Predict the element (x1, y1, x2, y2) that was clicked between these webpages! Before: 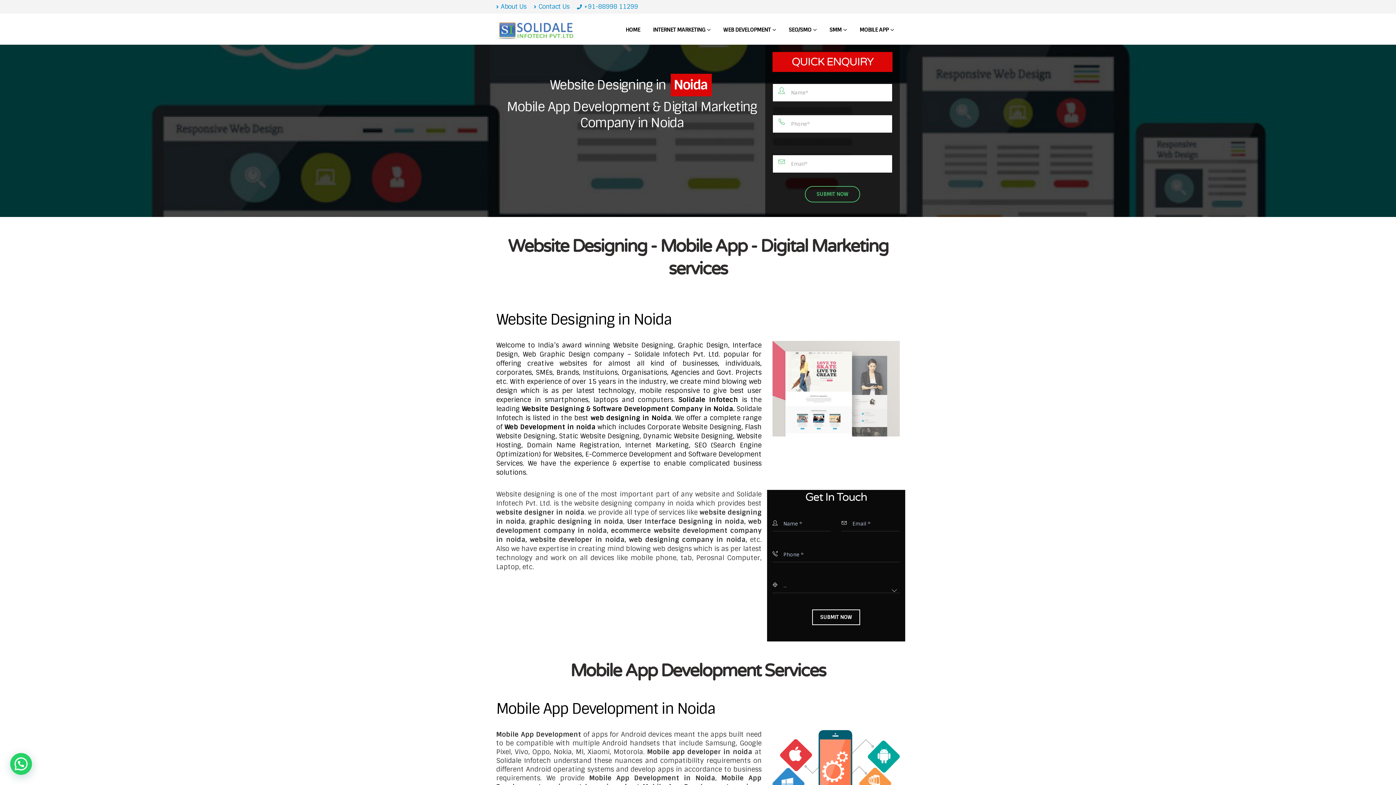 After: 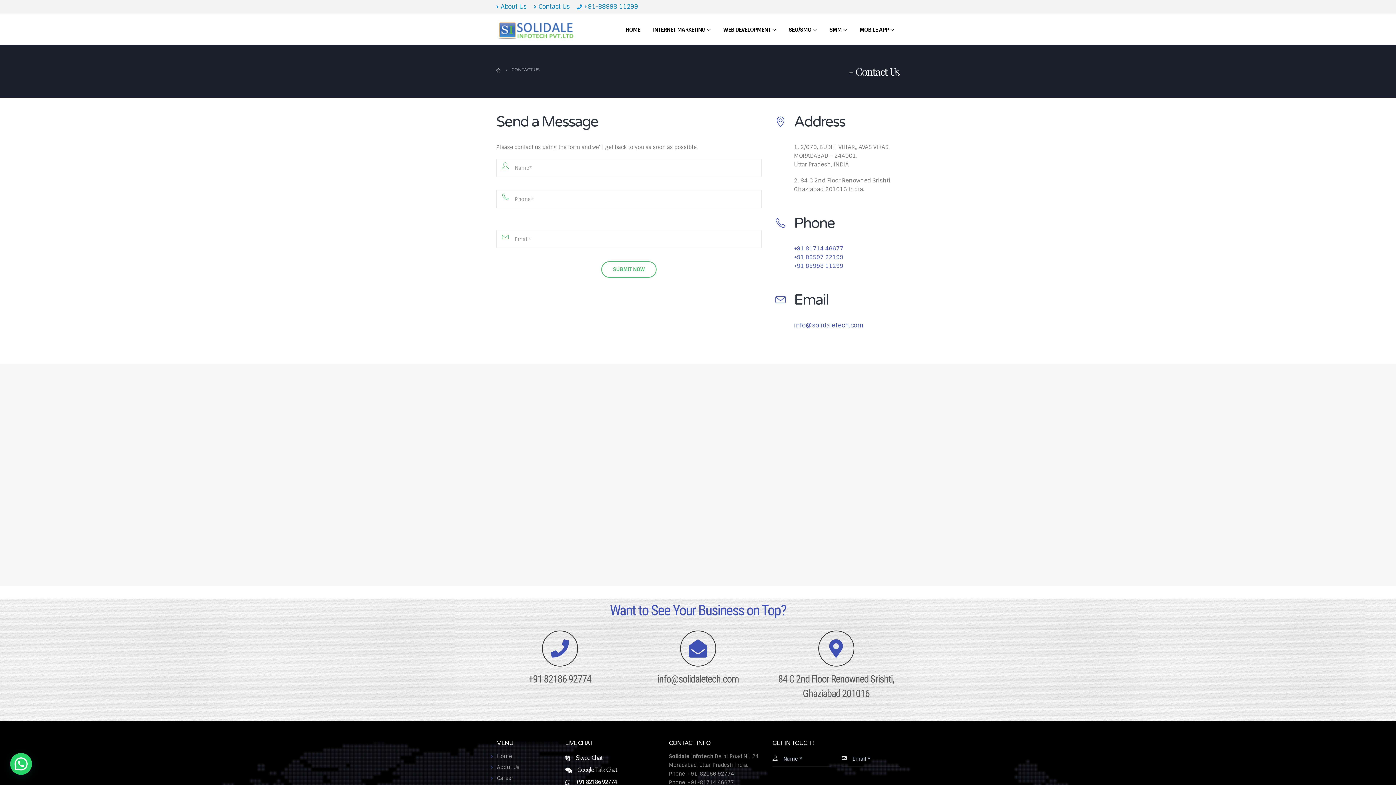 Action: label: Contact Us bbox: (530, 0, 573, 13)